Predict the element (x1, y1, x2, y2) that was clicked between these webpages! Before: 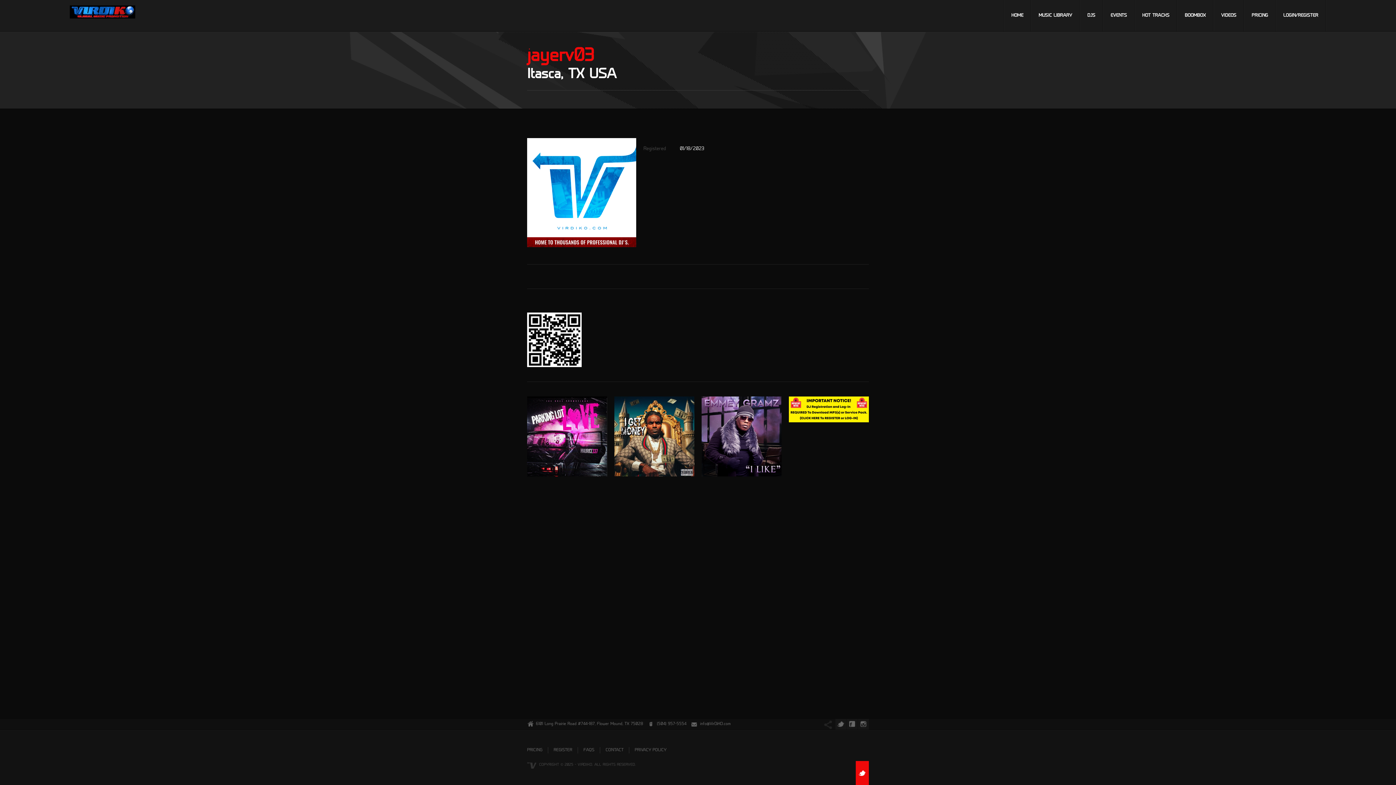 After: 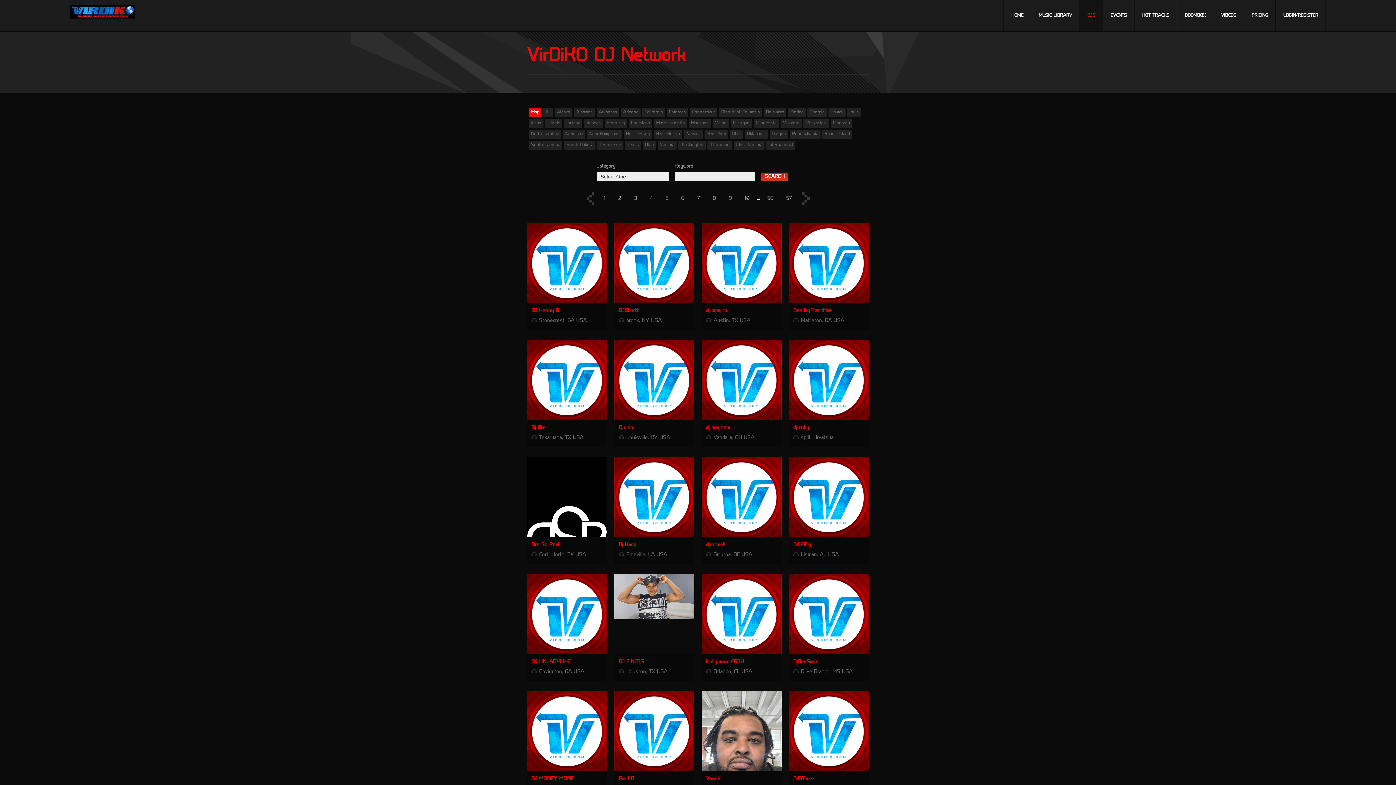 Action: label: DJS bbox: (1080, 0, 1103, 31)